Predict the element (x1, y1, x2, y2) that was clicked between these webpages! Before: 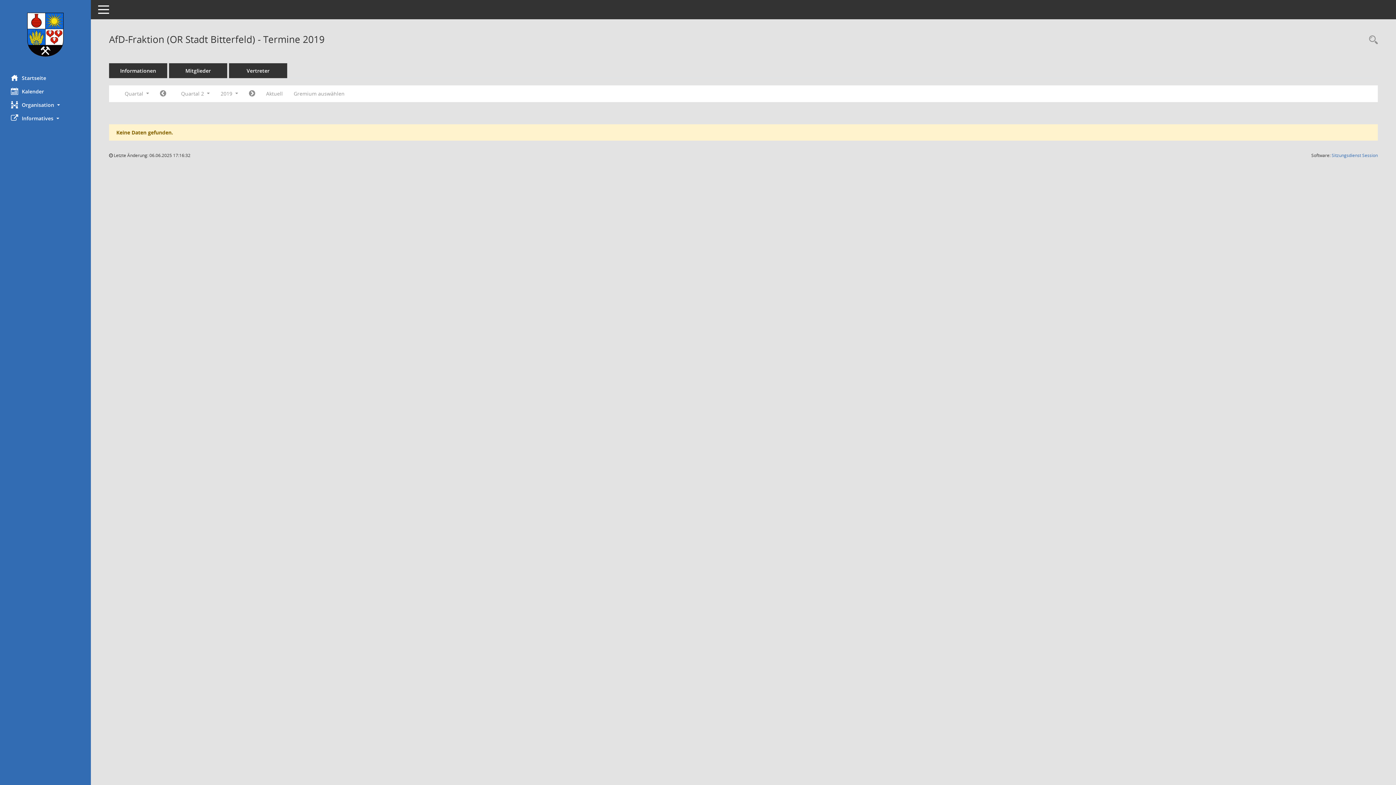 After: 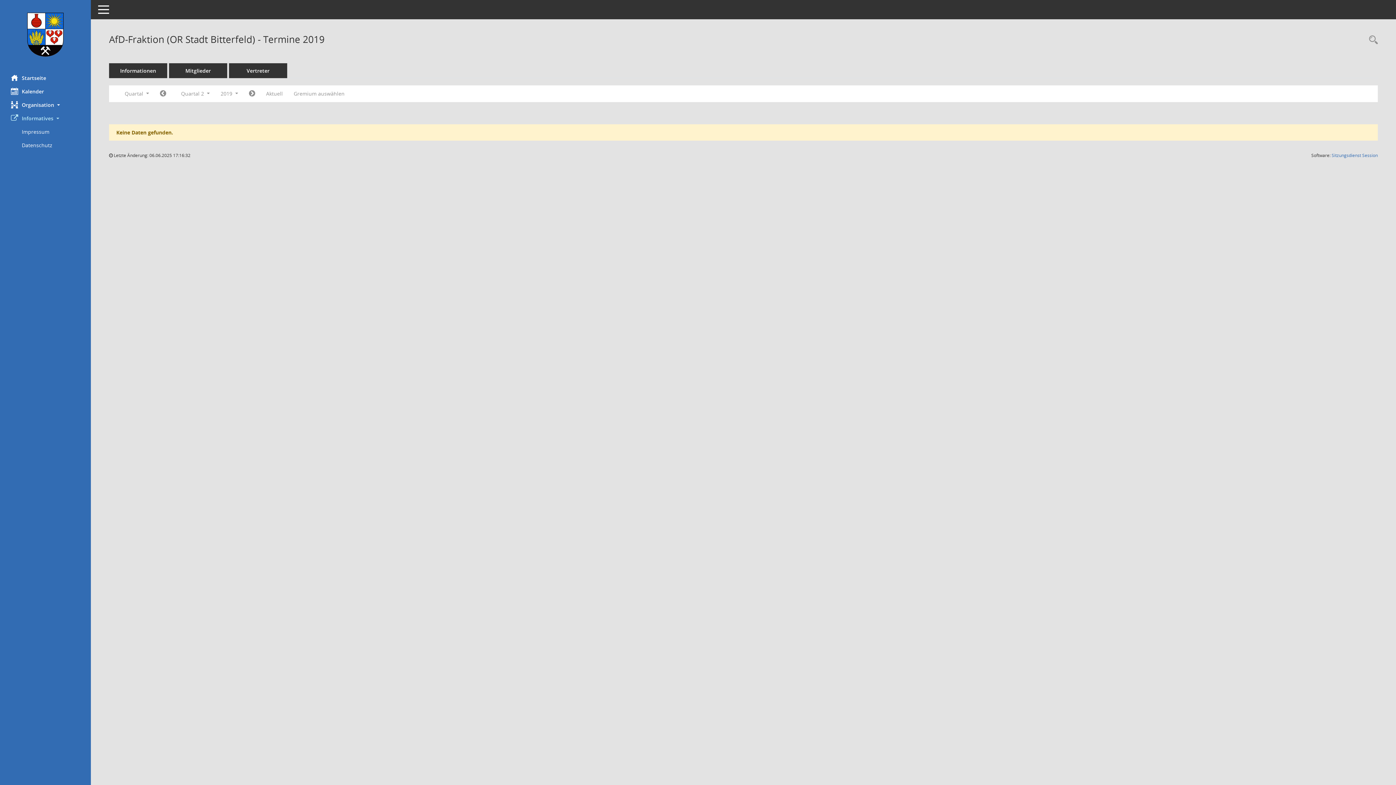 Action: bbox: (0, 111, 90, 125) label: Informatives 